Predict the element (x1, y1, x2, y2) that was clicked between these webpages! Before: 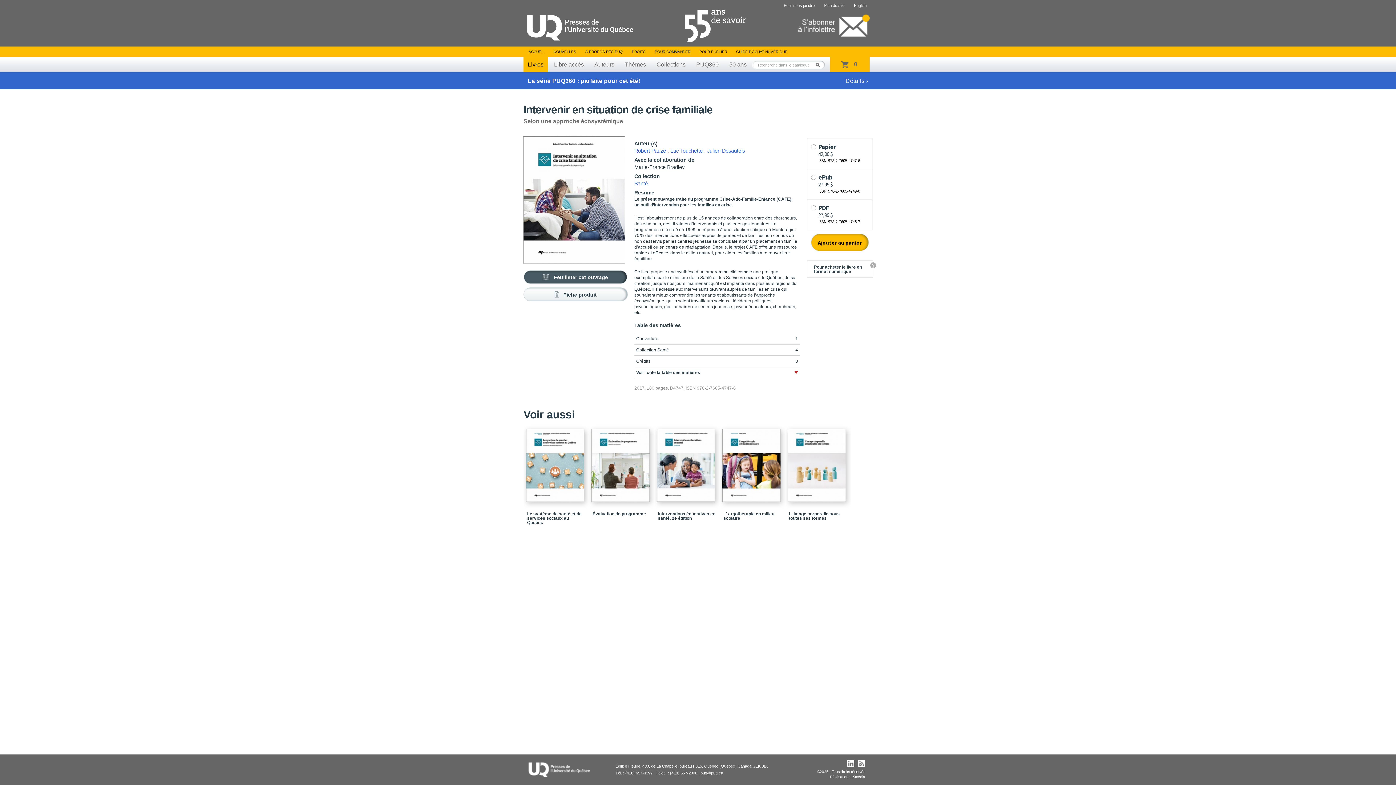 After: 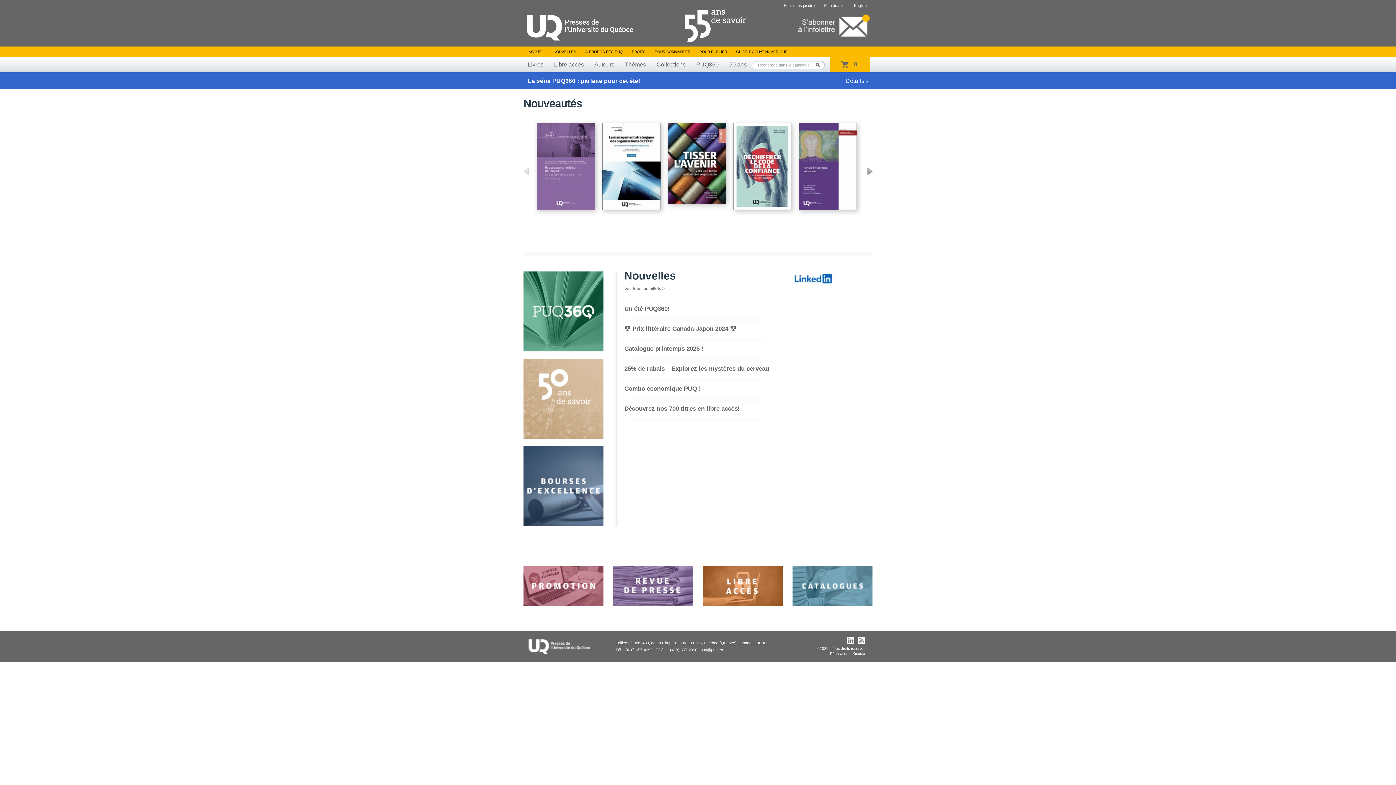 Action: bbox: (524, 46, 548, 57) label: ACCUEIL